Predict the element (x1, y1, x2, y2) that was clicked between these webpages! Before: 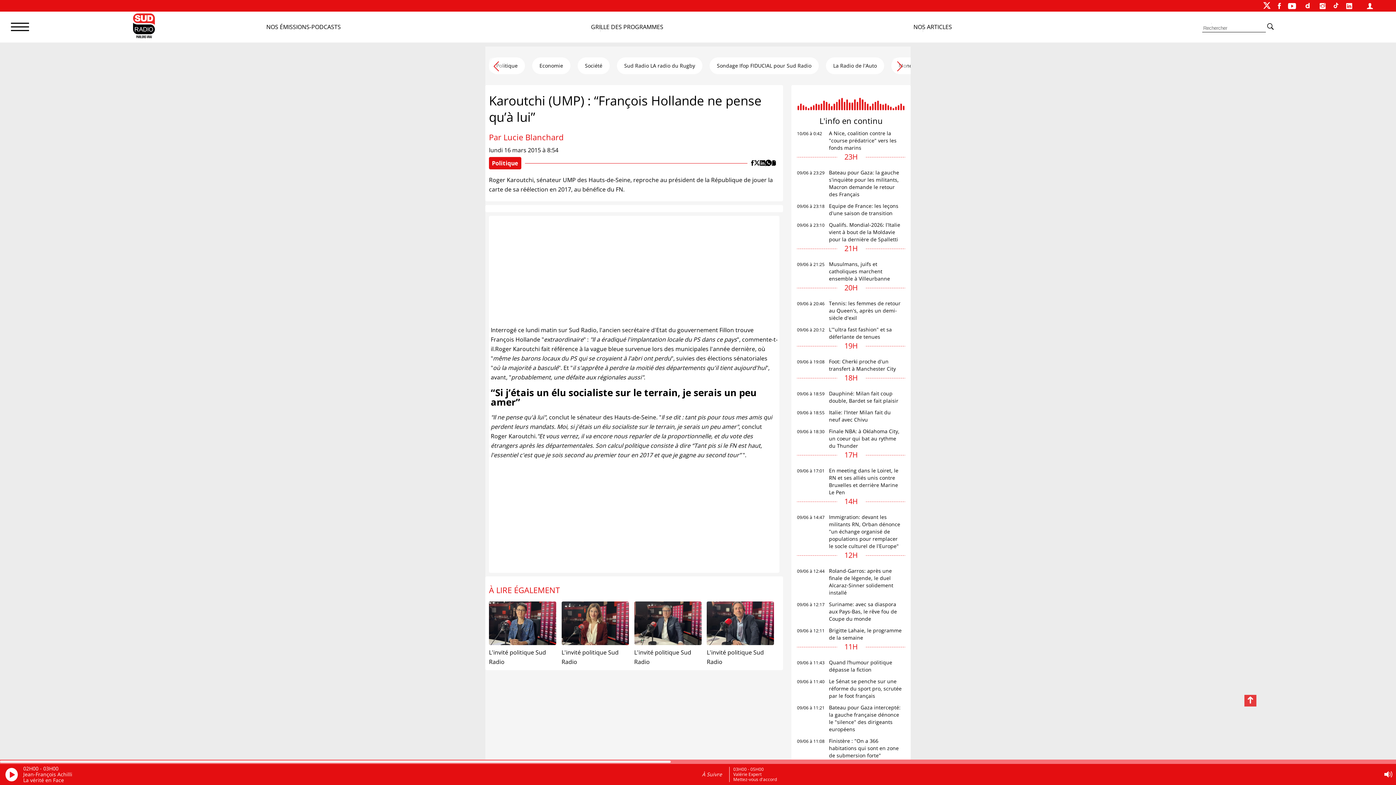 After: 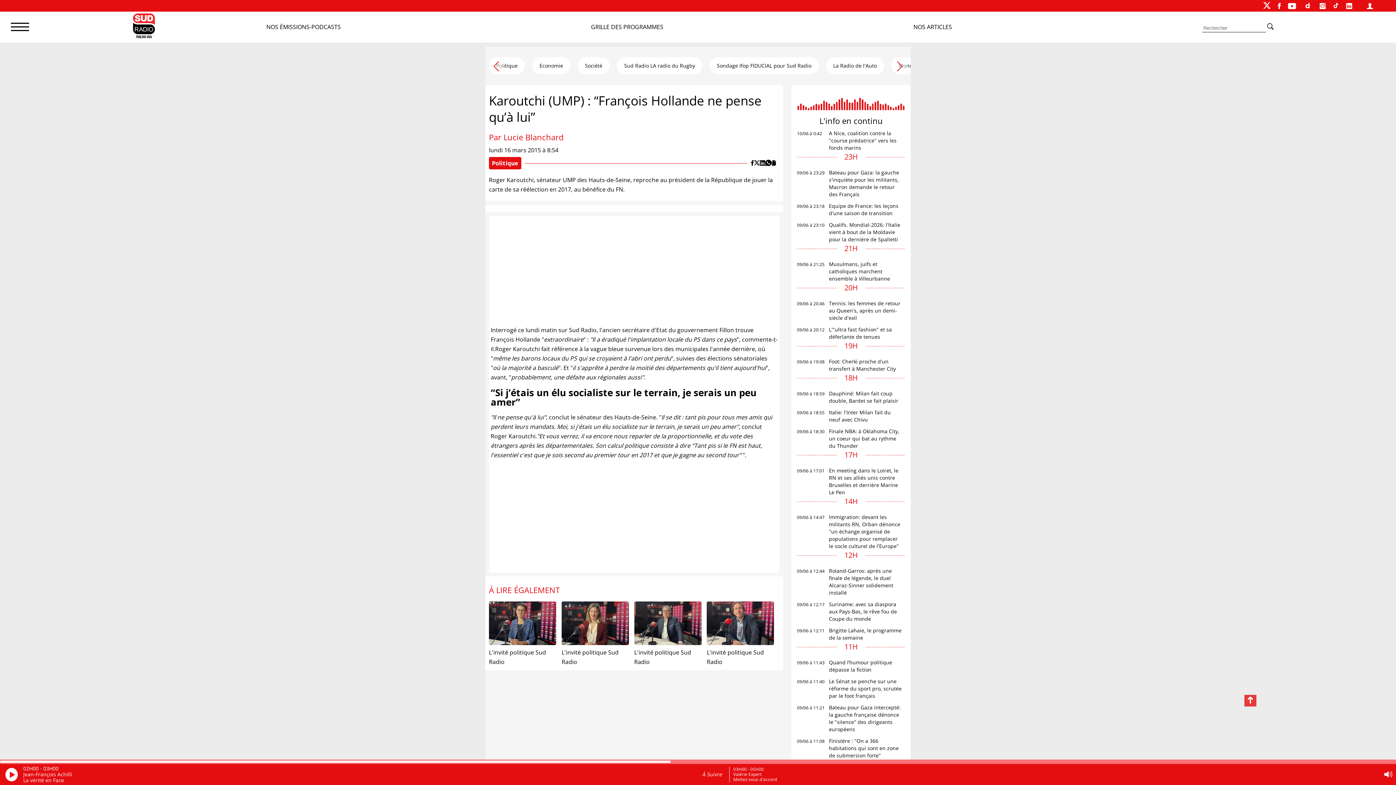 Action: bbox: (1288, 0, 1296, 11)